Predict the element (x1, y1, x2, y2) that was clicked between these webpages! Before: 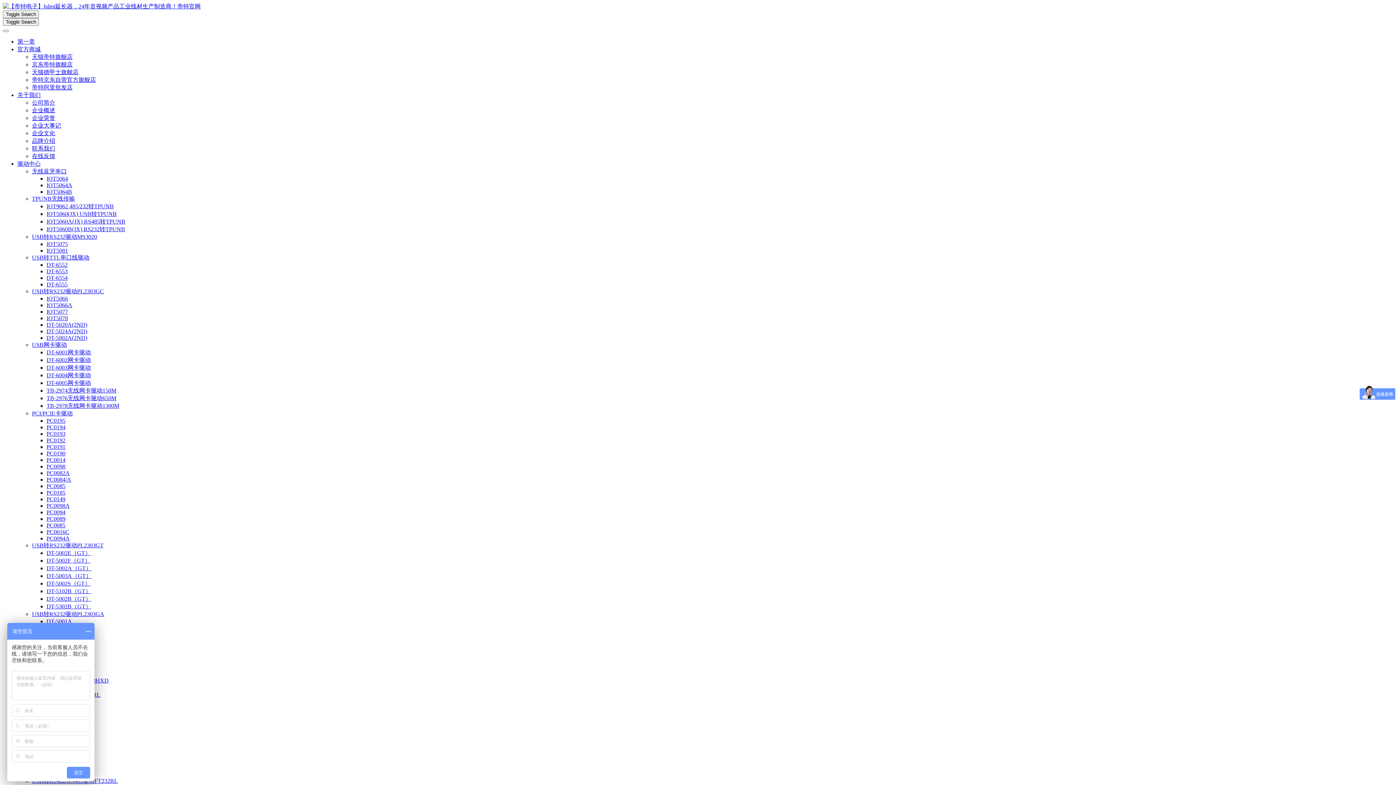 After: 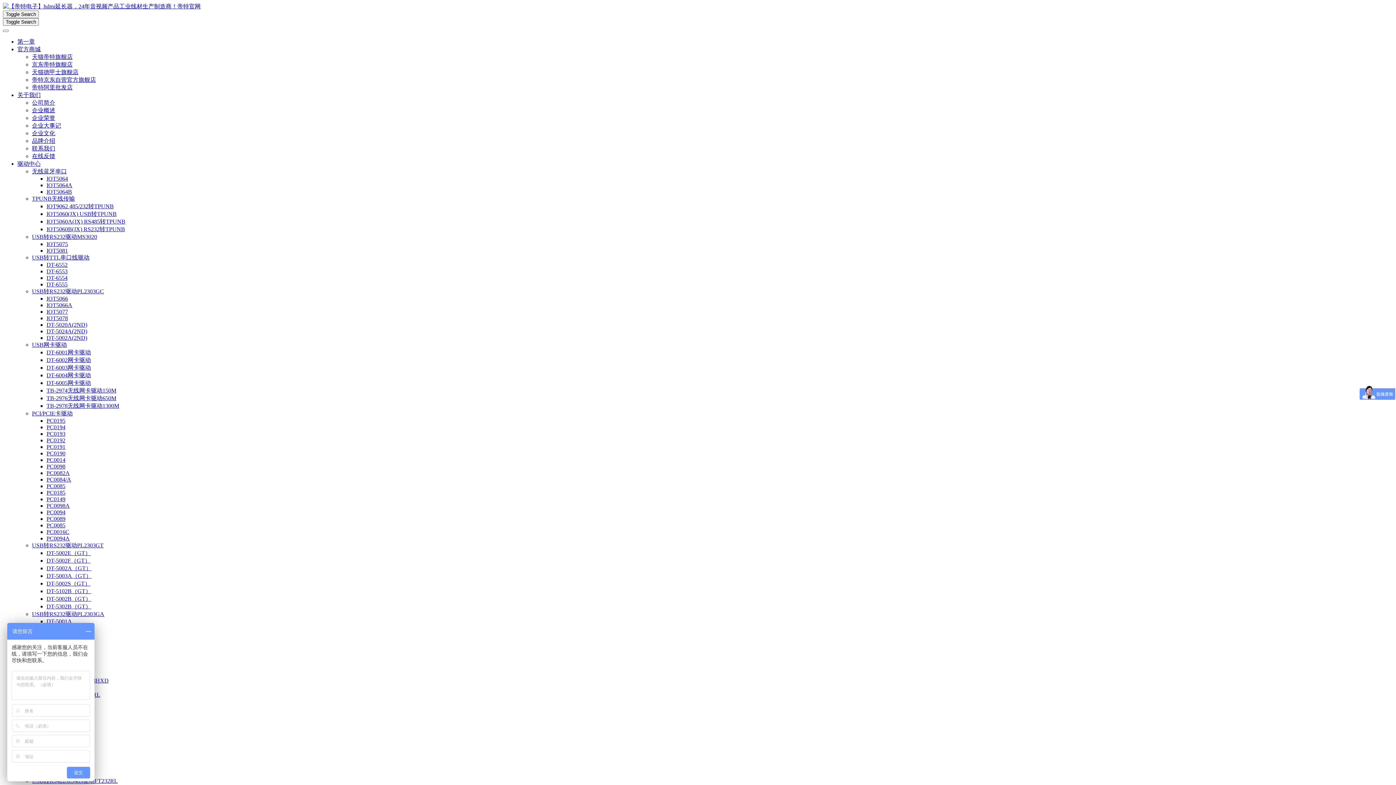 Action: label: DT-5020A(2ND) bbox: (46, 321, 87, 328)